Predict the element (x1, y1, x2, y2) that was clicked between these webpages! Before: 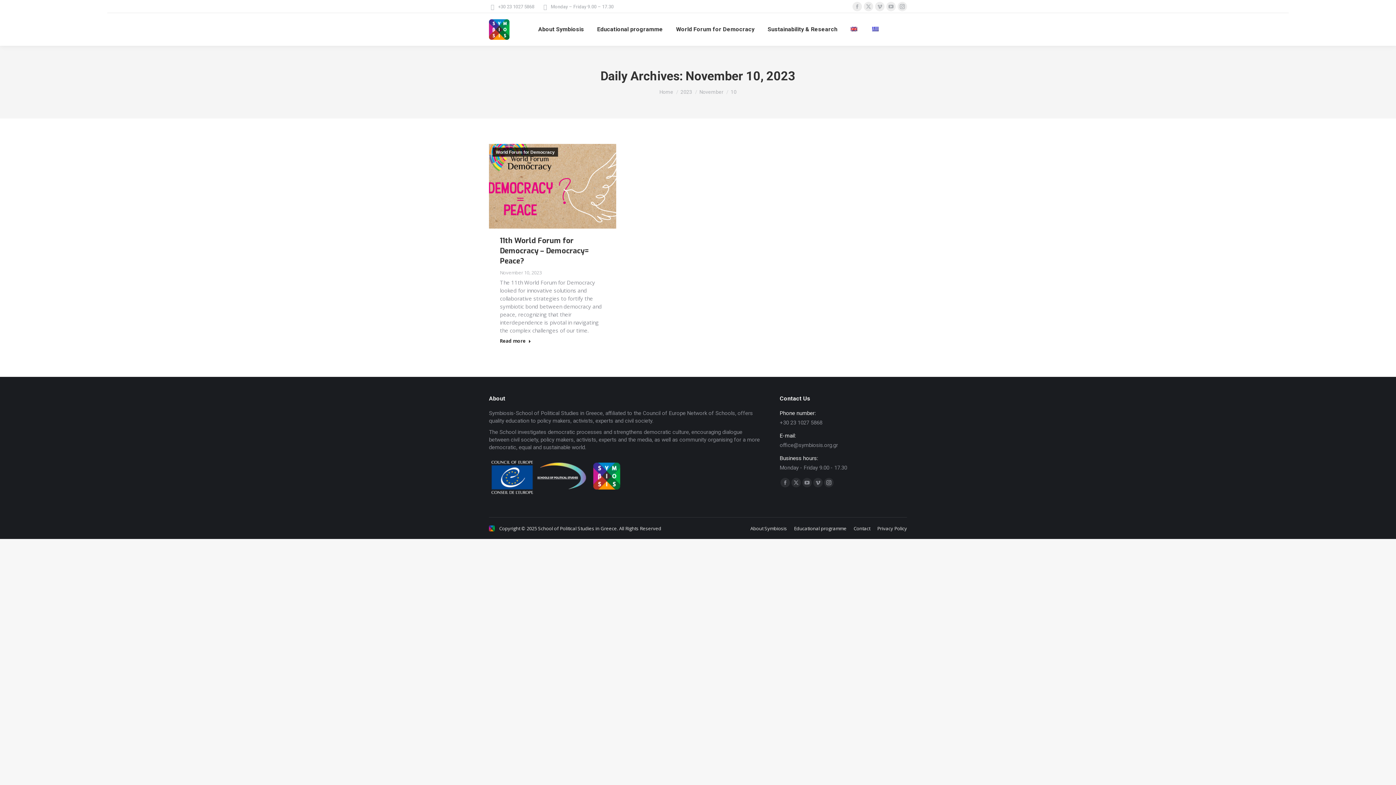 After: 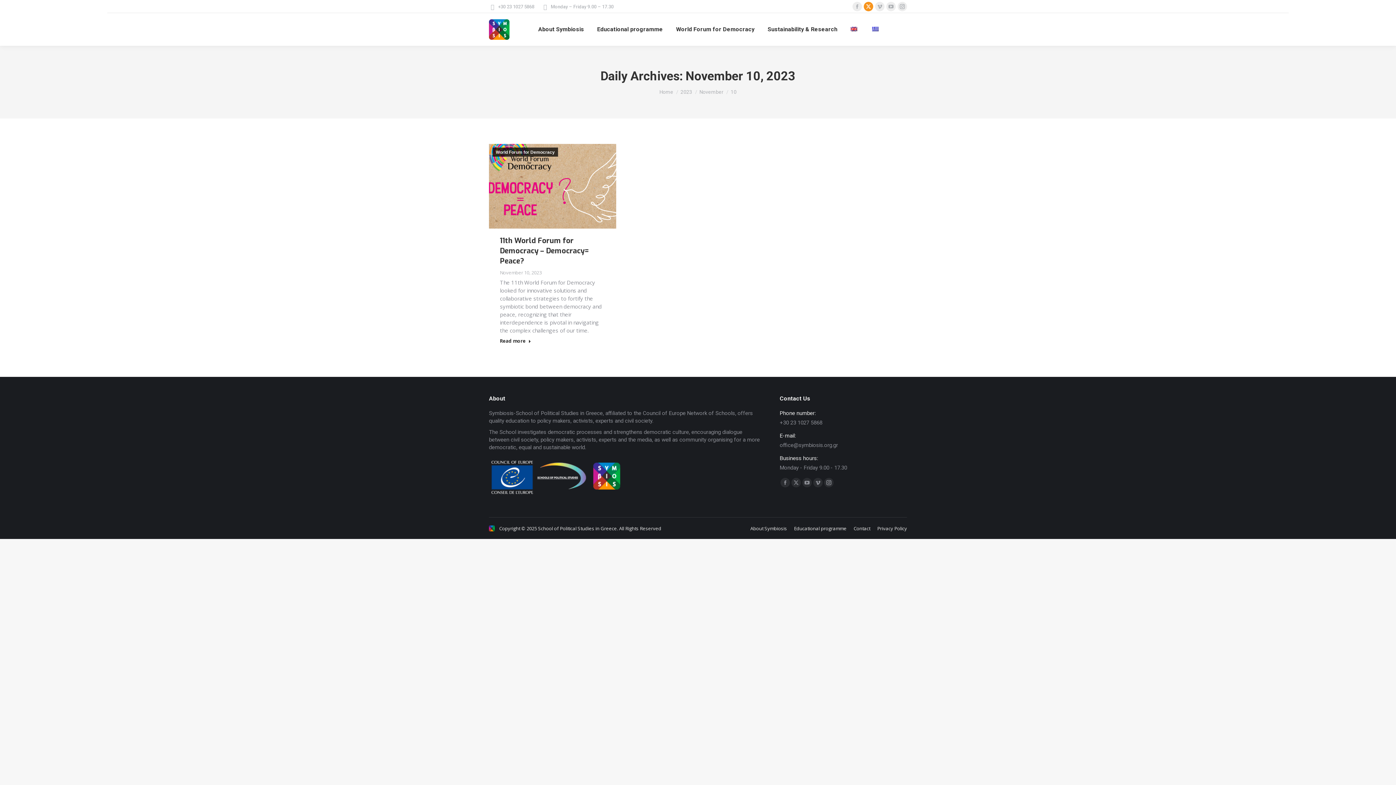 Action: bbox: (864, 1, 873, 11) label: X page opens in new window